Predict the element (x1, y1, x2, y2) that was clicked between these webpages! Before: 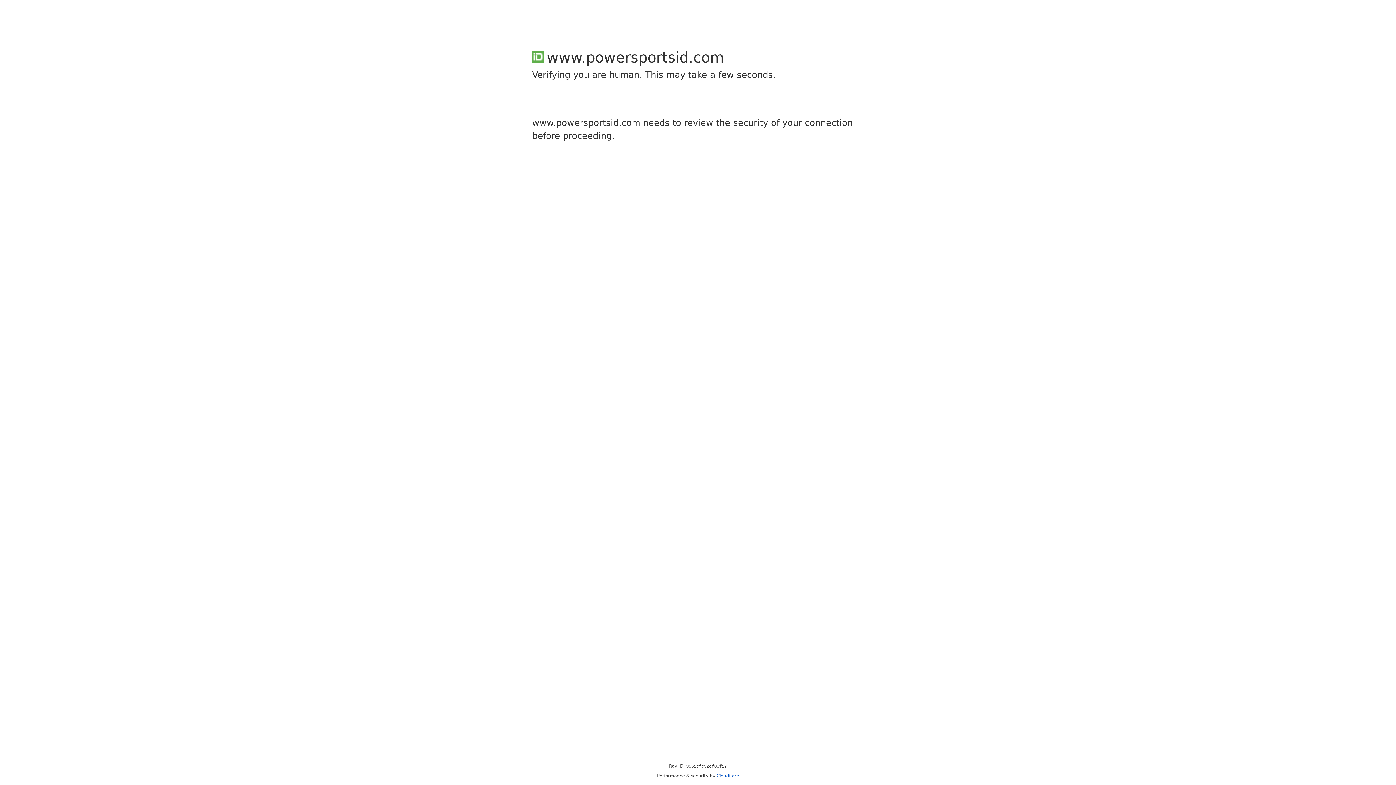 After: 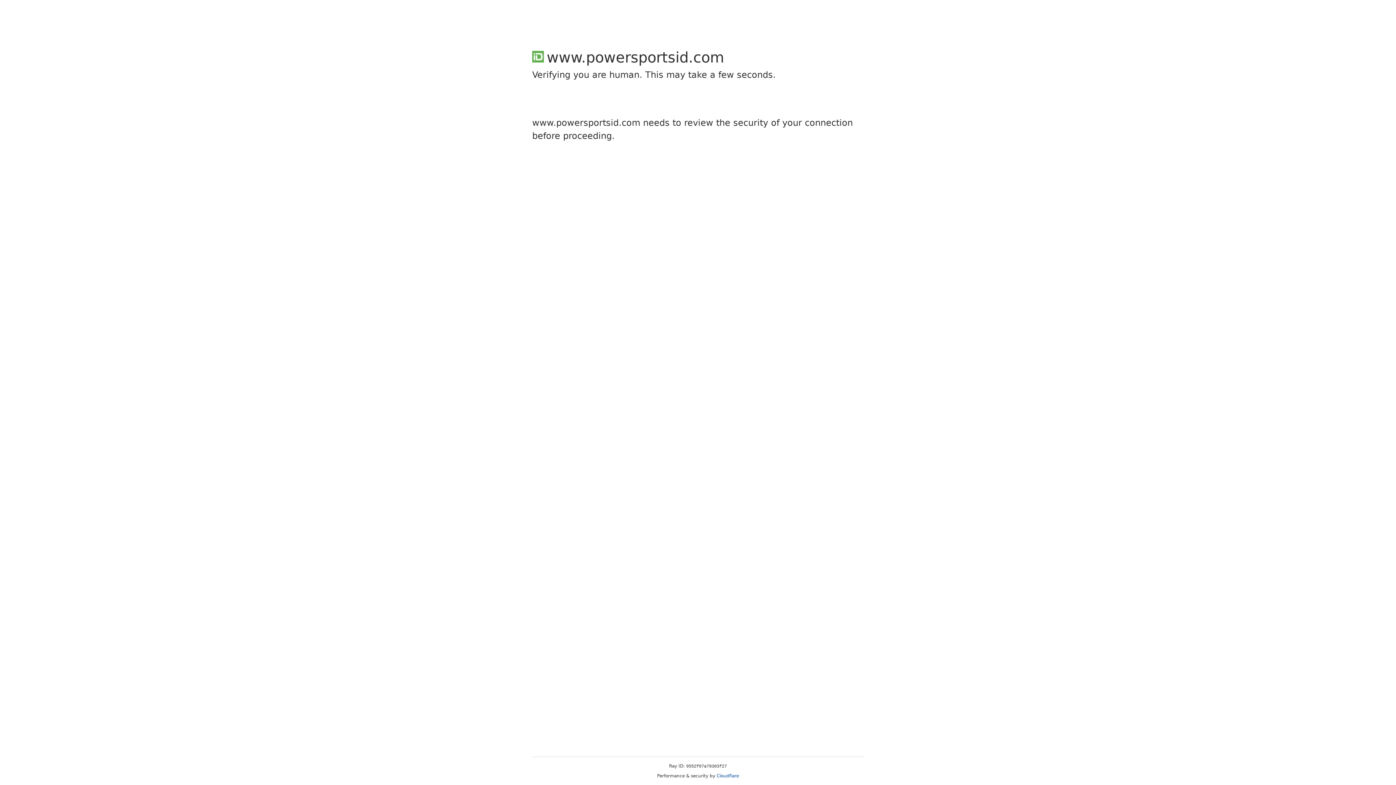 Action: bbox: (716, 773, 739, 778) label: Cloudflare